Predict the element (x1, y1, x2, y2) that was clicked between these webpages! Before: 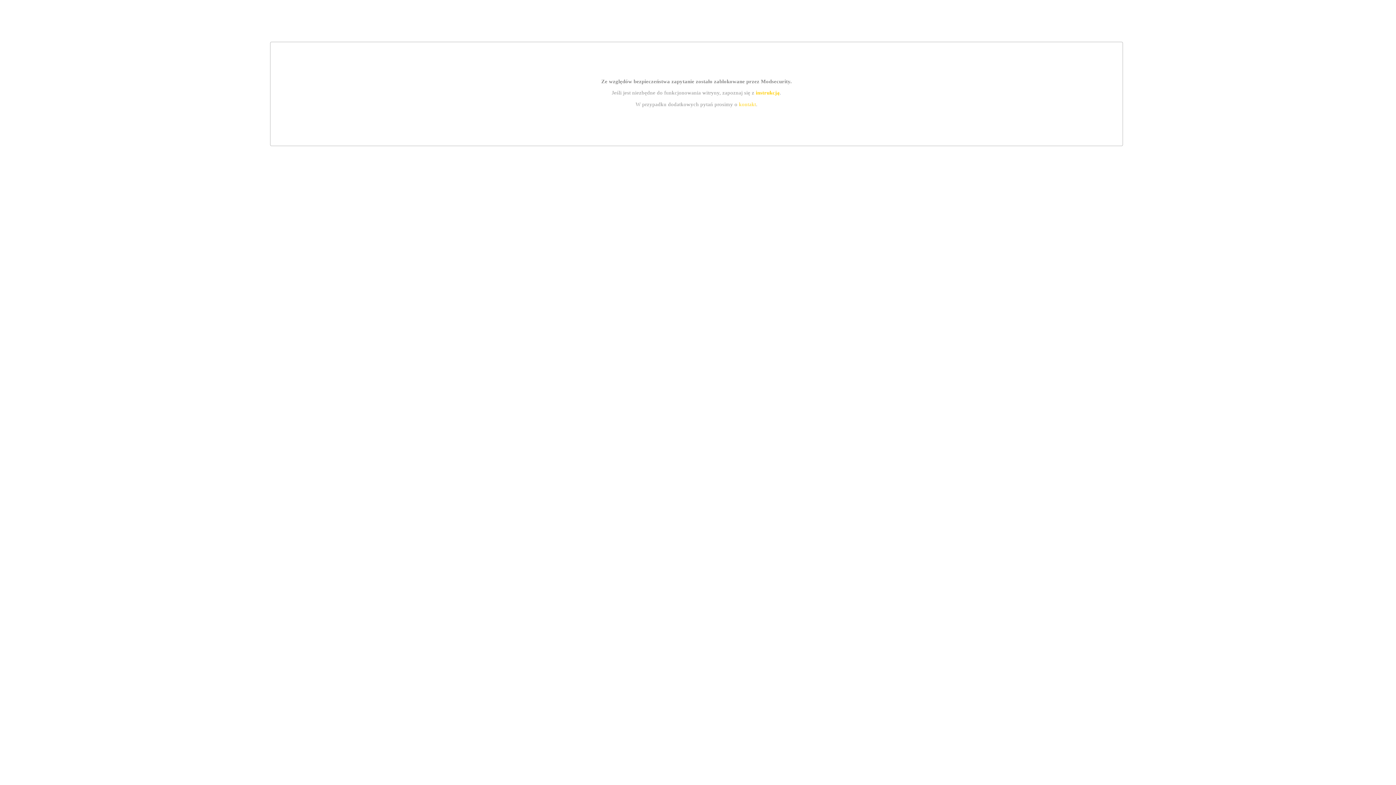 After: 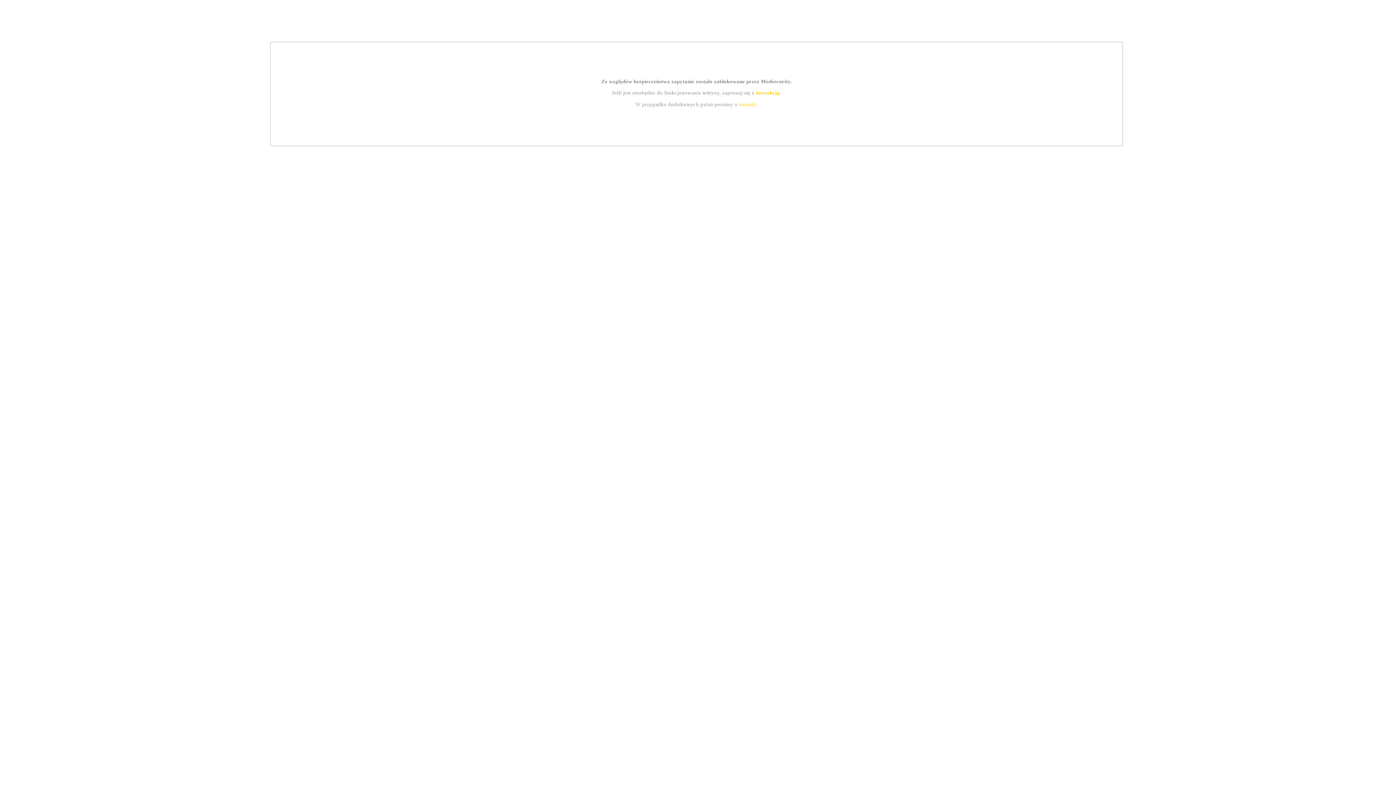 Action: label: kontakt bbox: (739, 101, 756, 107)